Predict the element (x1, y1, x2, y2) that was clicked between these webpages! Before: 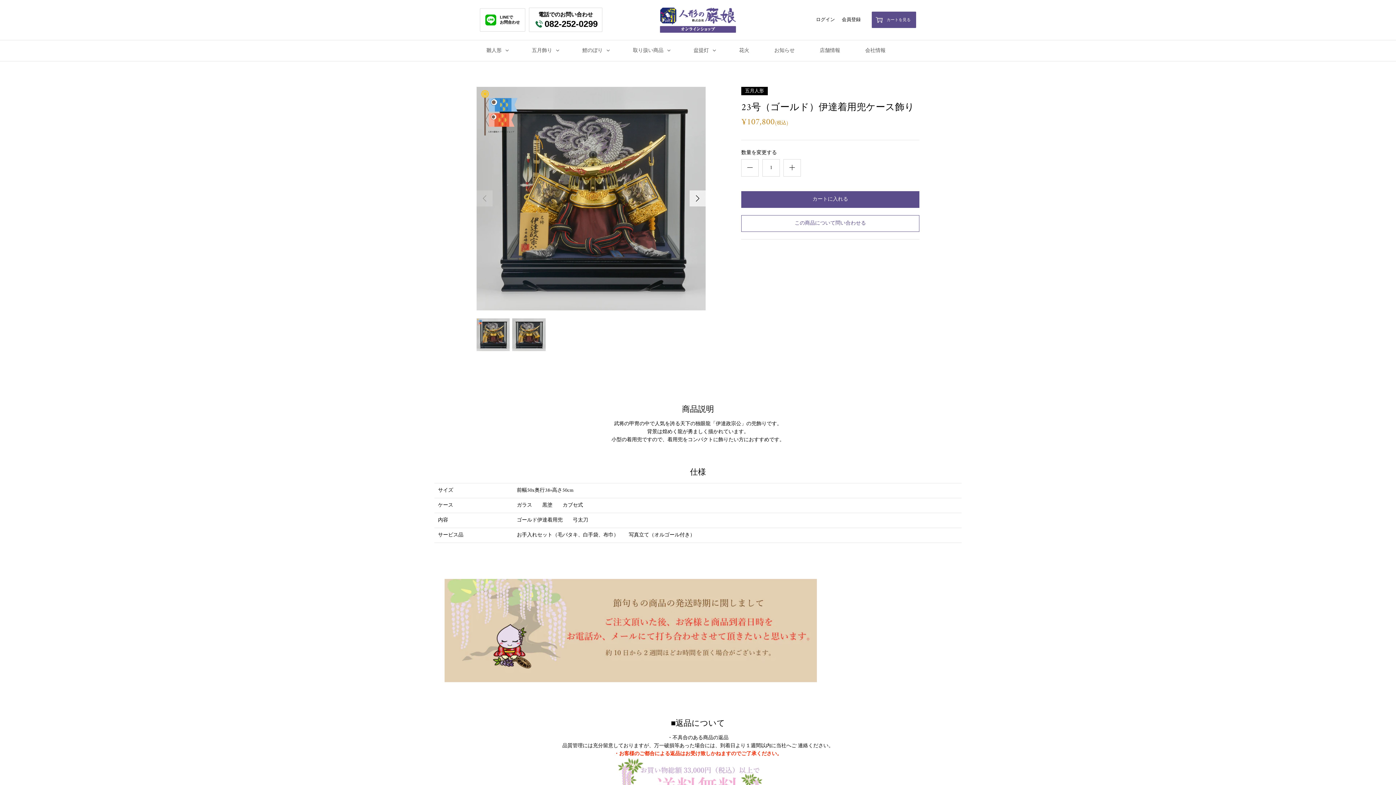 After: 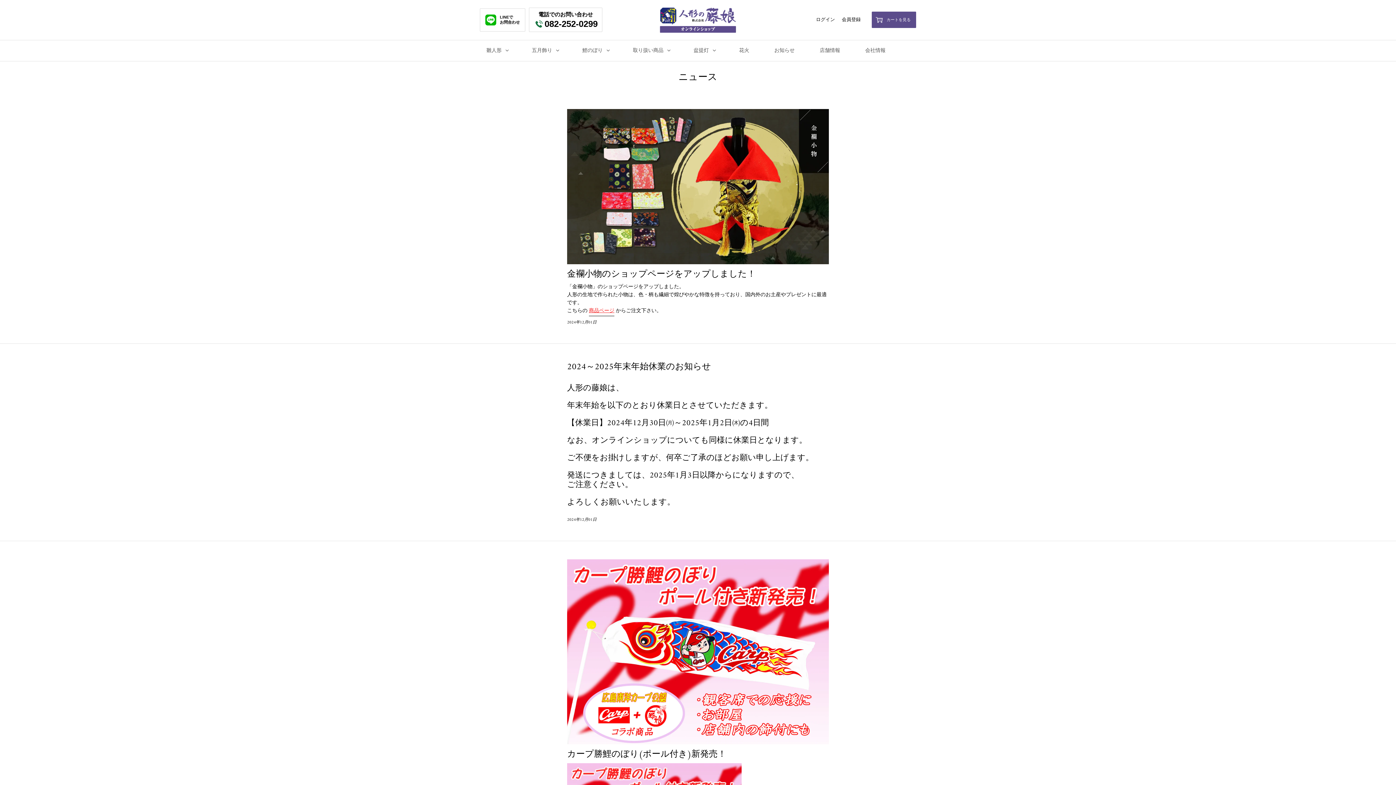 Action: label: お知らせ bbox: (768, 40, 801, 60)